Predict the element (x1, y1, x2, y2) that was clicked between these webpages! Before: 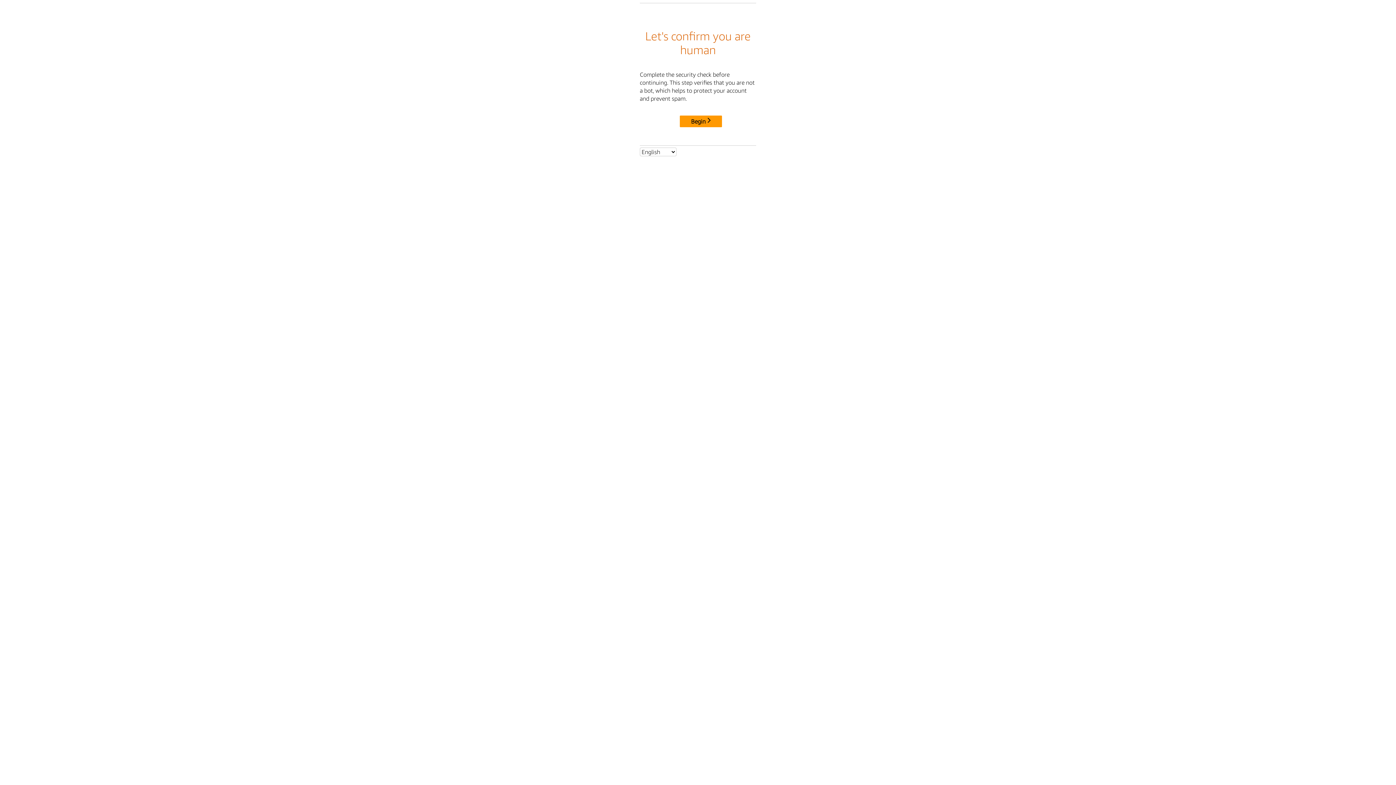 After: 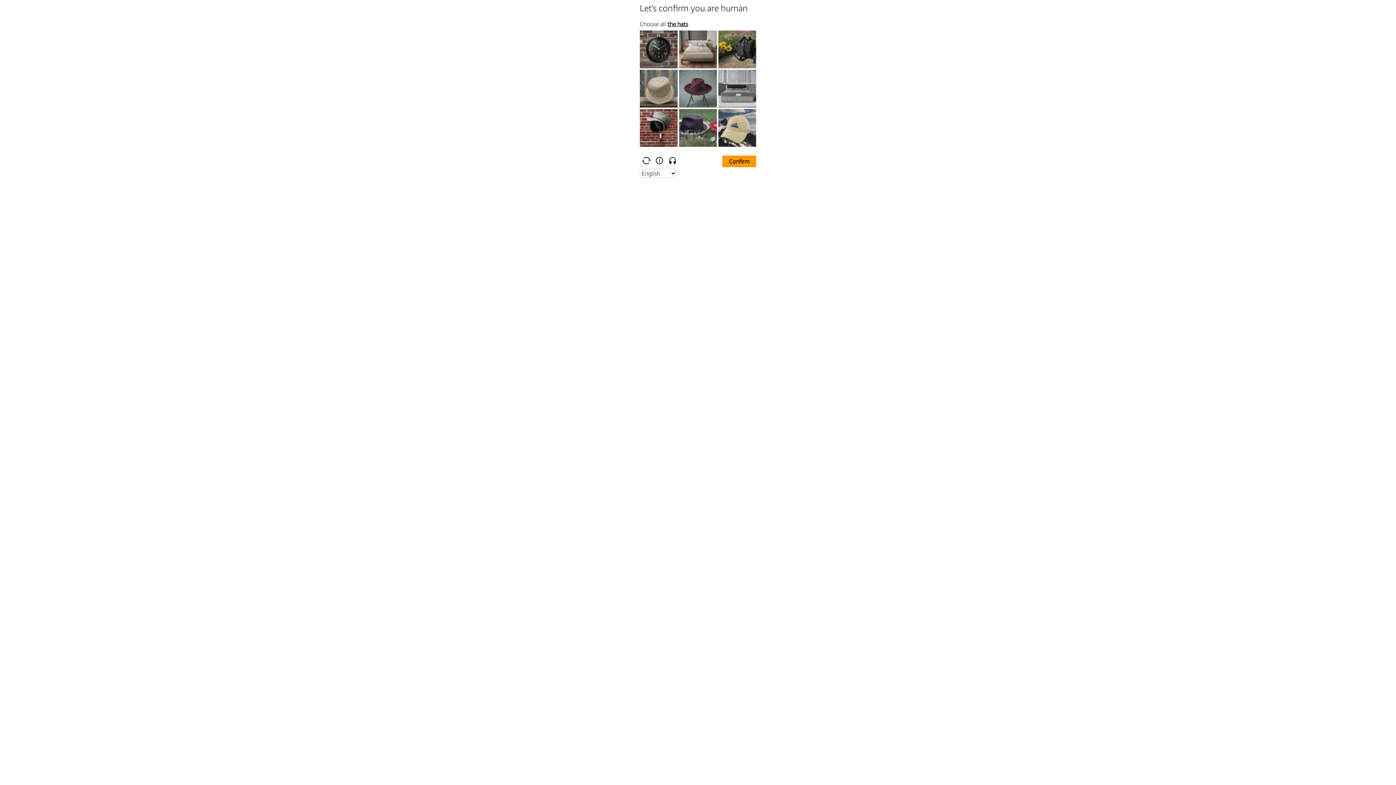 Action: bbox: (680, 115, 722, 127) label: Begin